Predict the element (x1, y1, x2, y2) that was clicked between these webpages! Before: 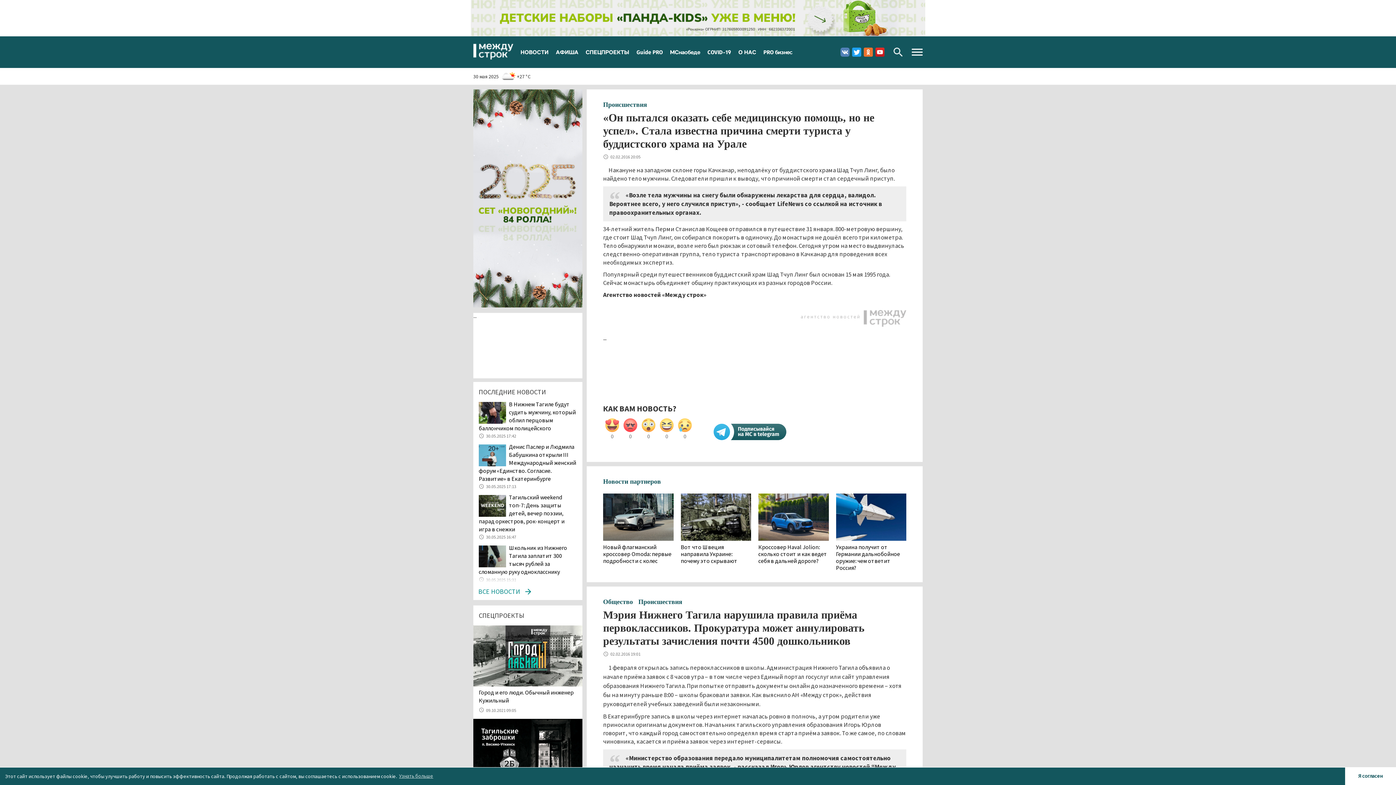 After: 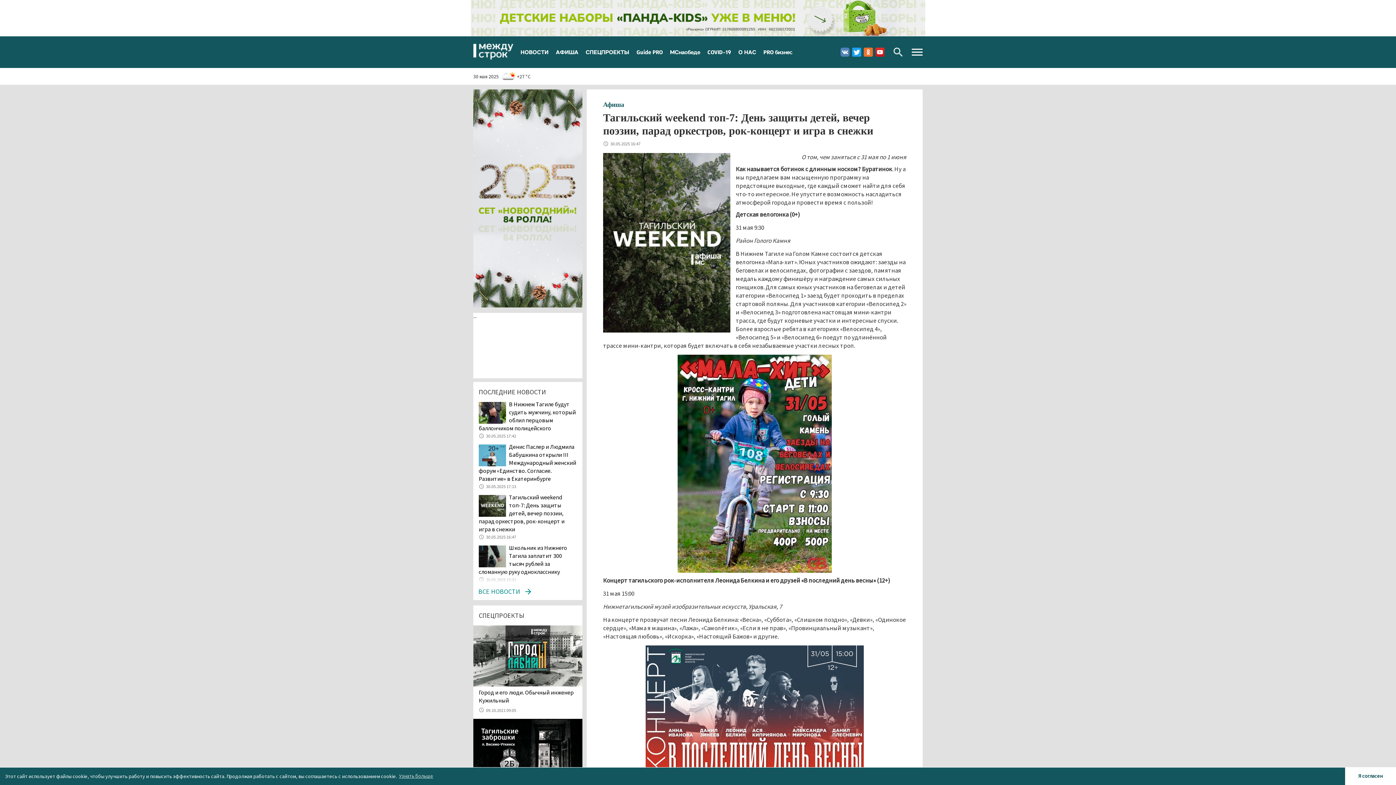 Action: bbox: (478, 495, 506, 517)